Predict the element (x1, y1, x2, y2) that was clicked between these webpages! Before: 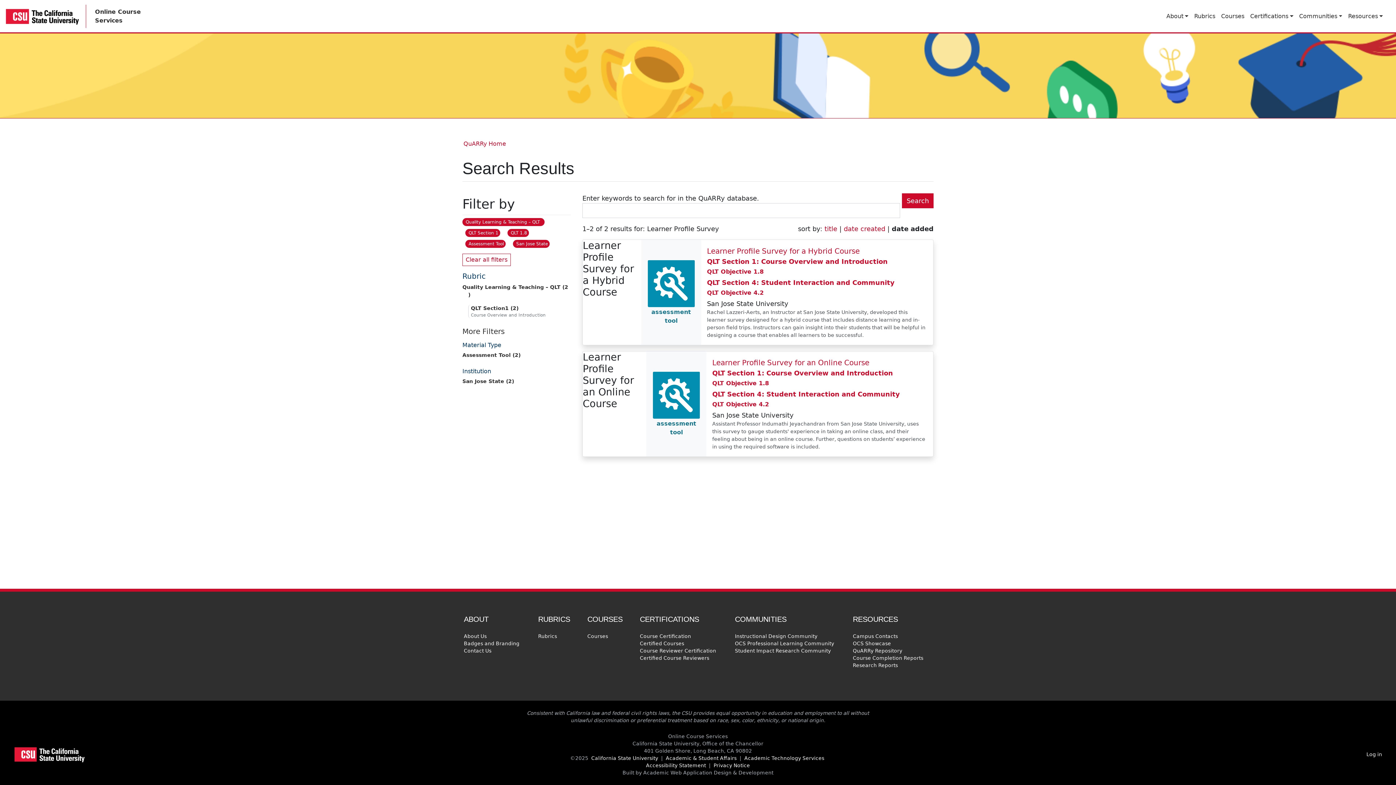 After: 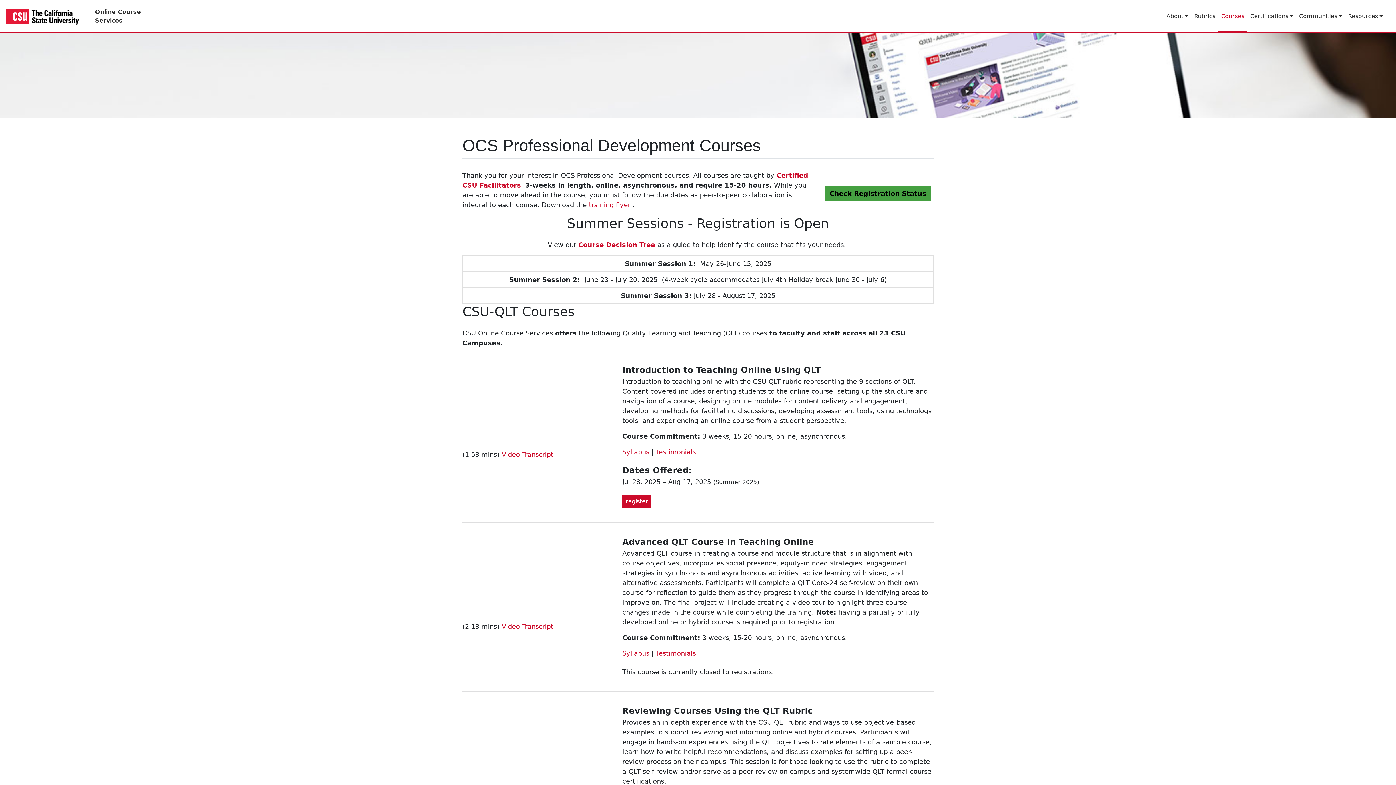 Action: label: Courses bbox: (586, 632, 609, 640)